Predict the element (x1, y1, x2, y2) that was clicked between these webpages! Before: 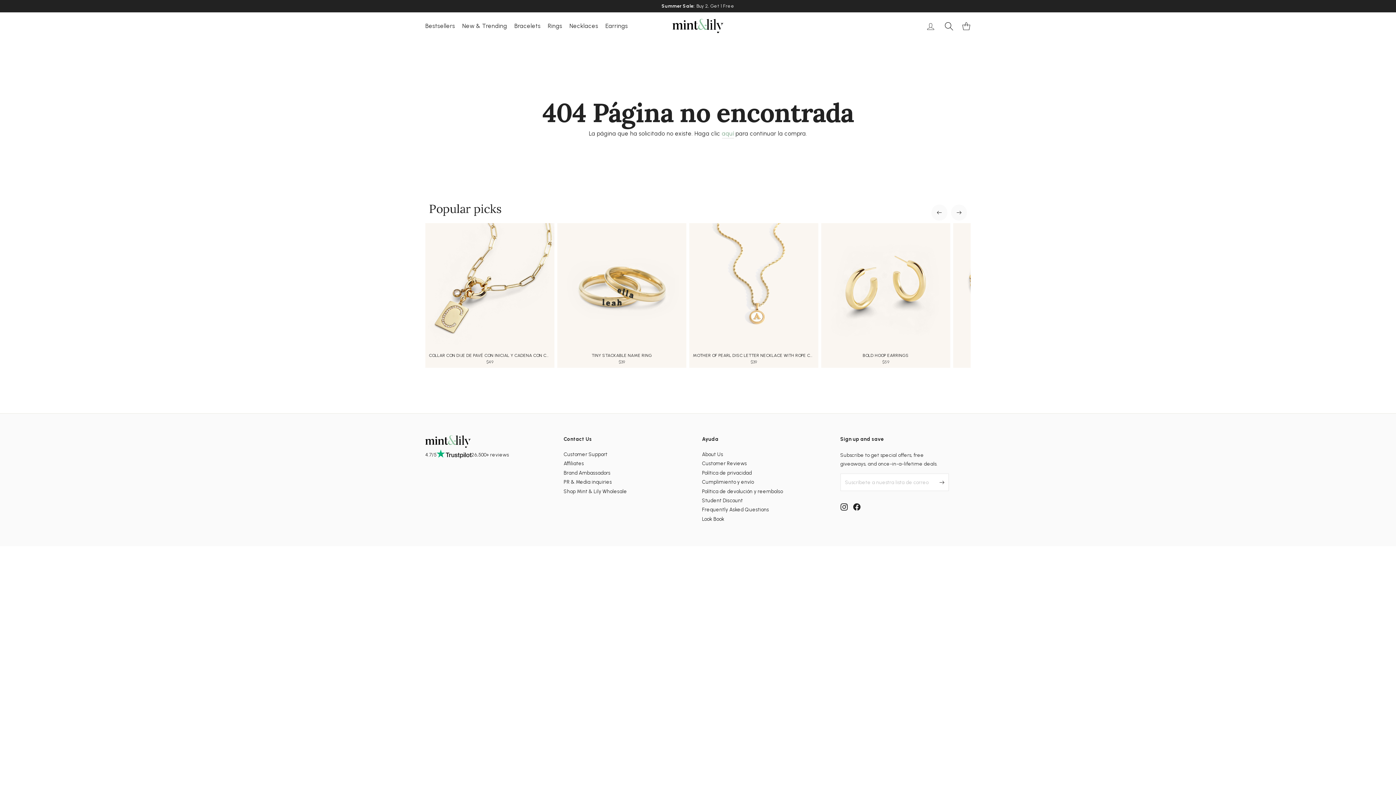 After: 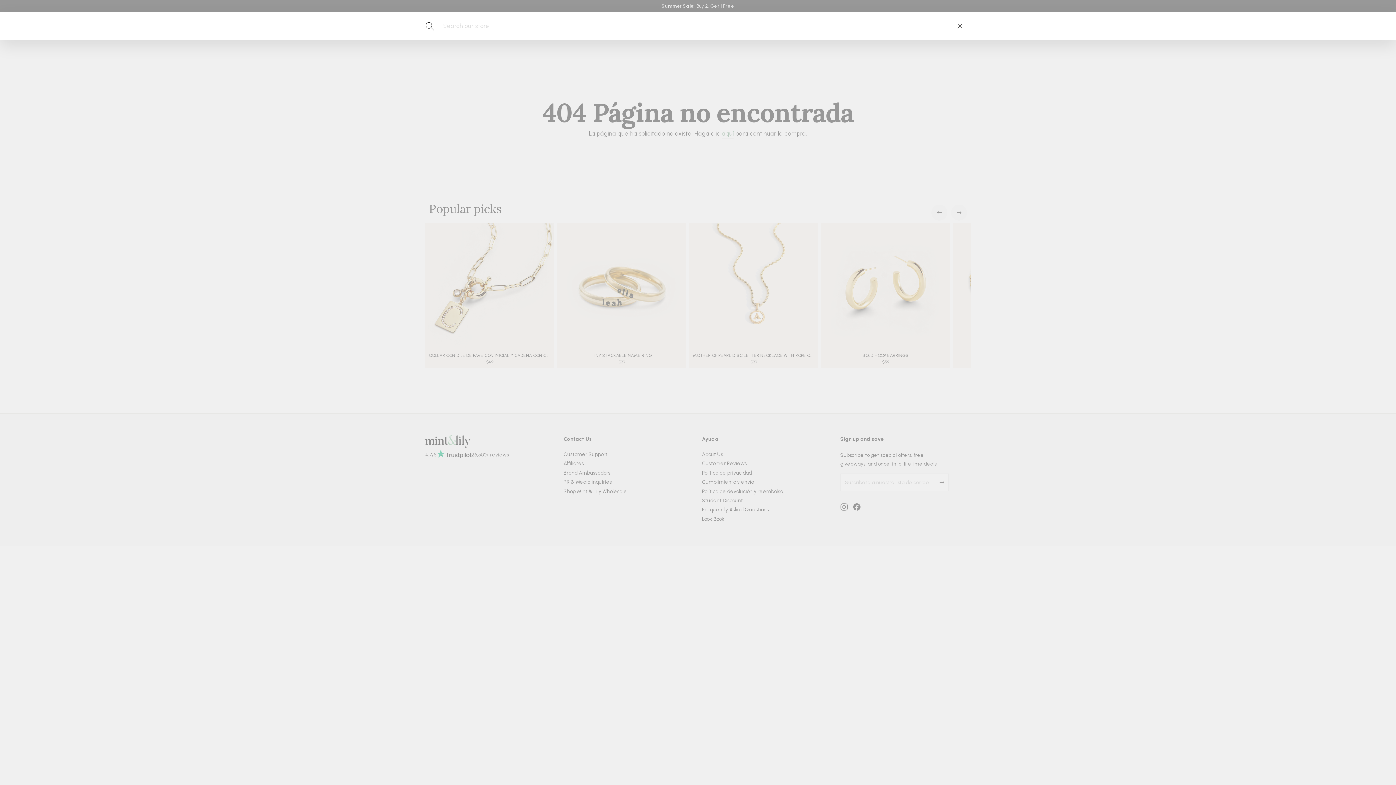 Action: bbox: (940, 18, 957, 33) label: Buscar